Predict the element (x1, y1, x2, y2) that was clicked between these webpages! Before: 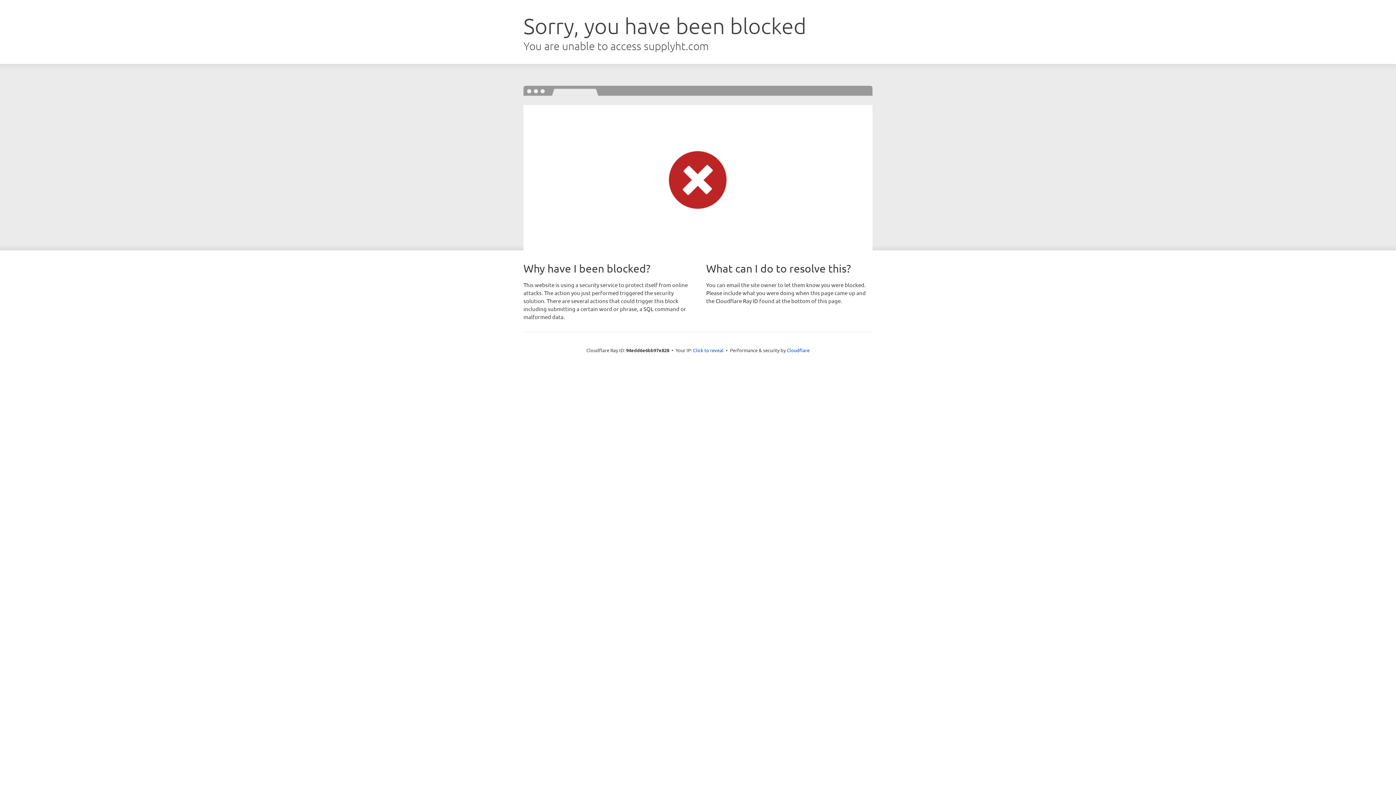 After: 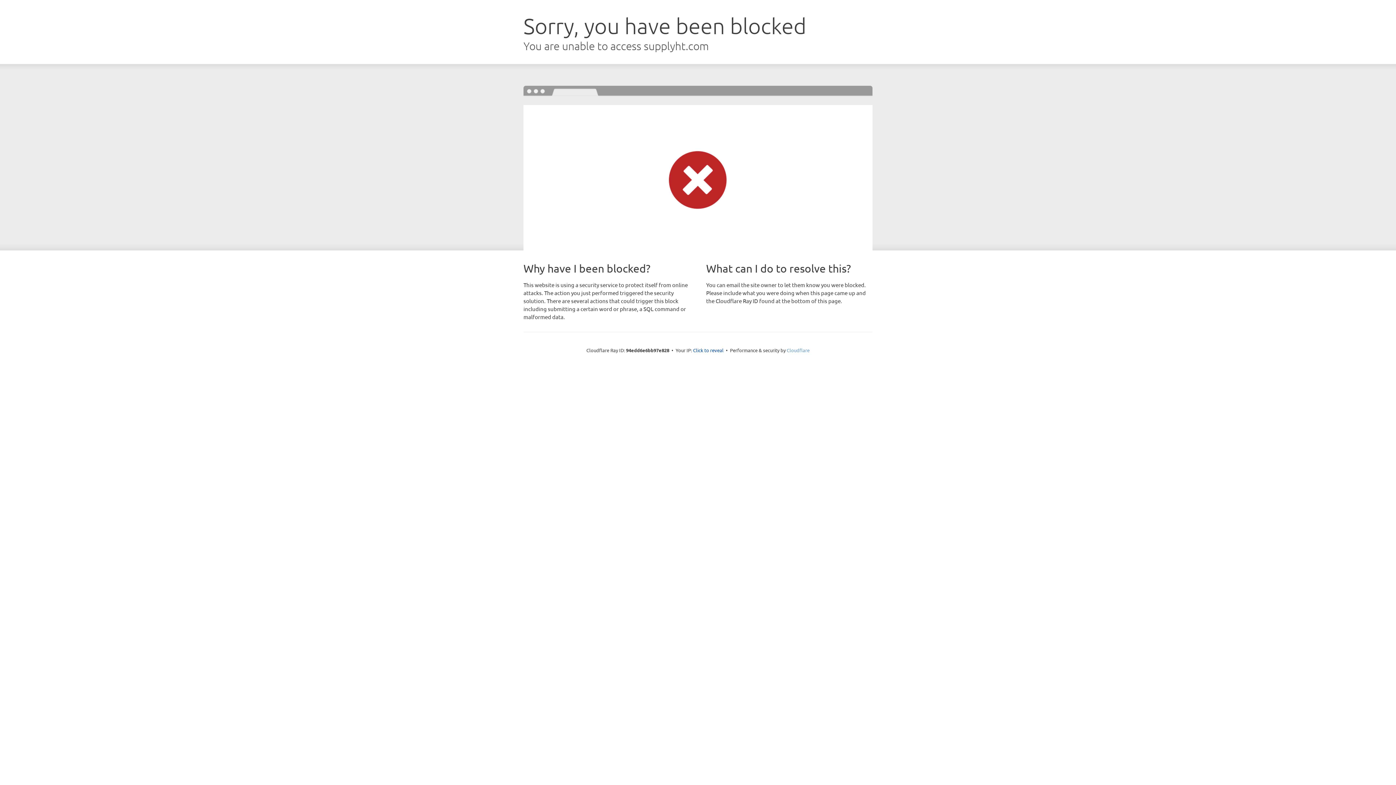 Action: label: Cloudflare bbox: (786, 347, 809, 353)